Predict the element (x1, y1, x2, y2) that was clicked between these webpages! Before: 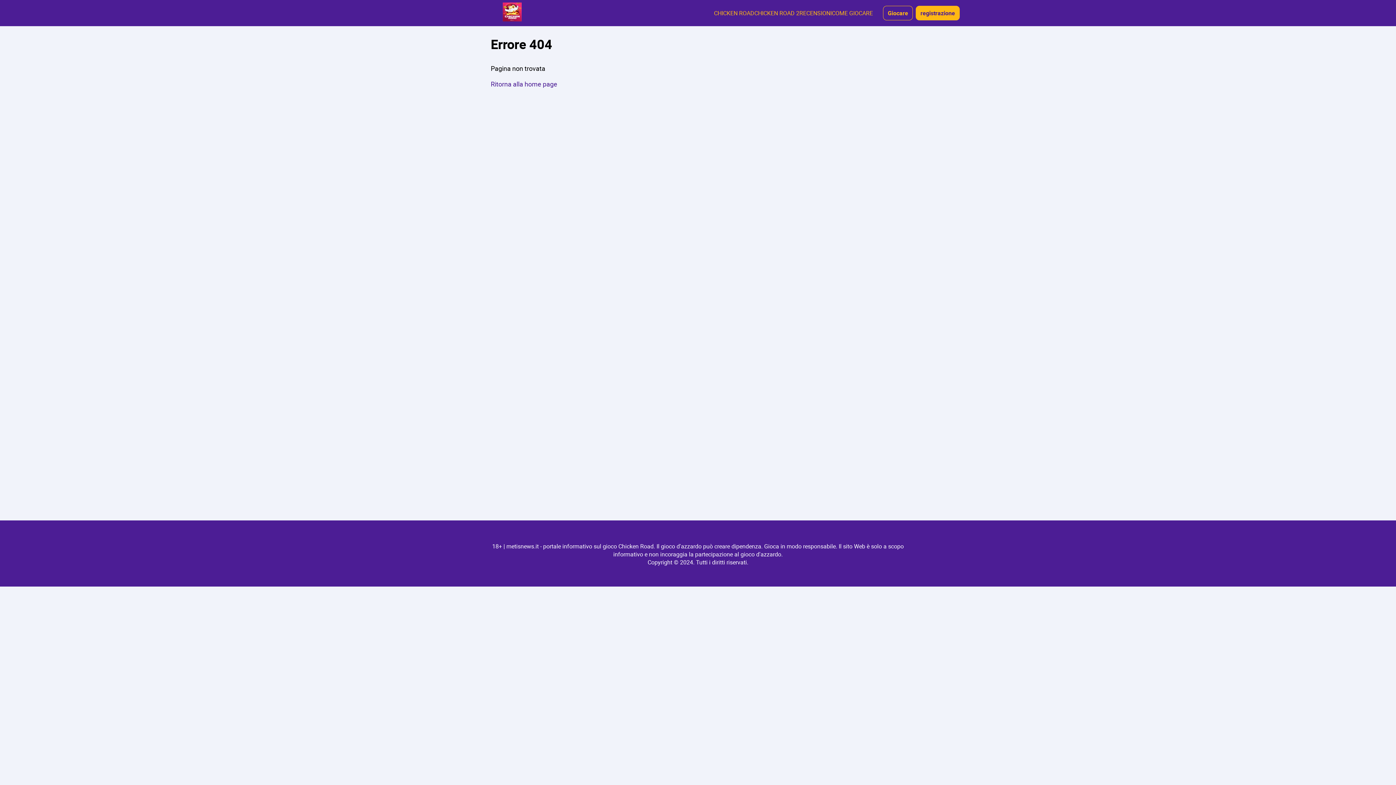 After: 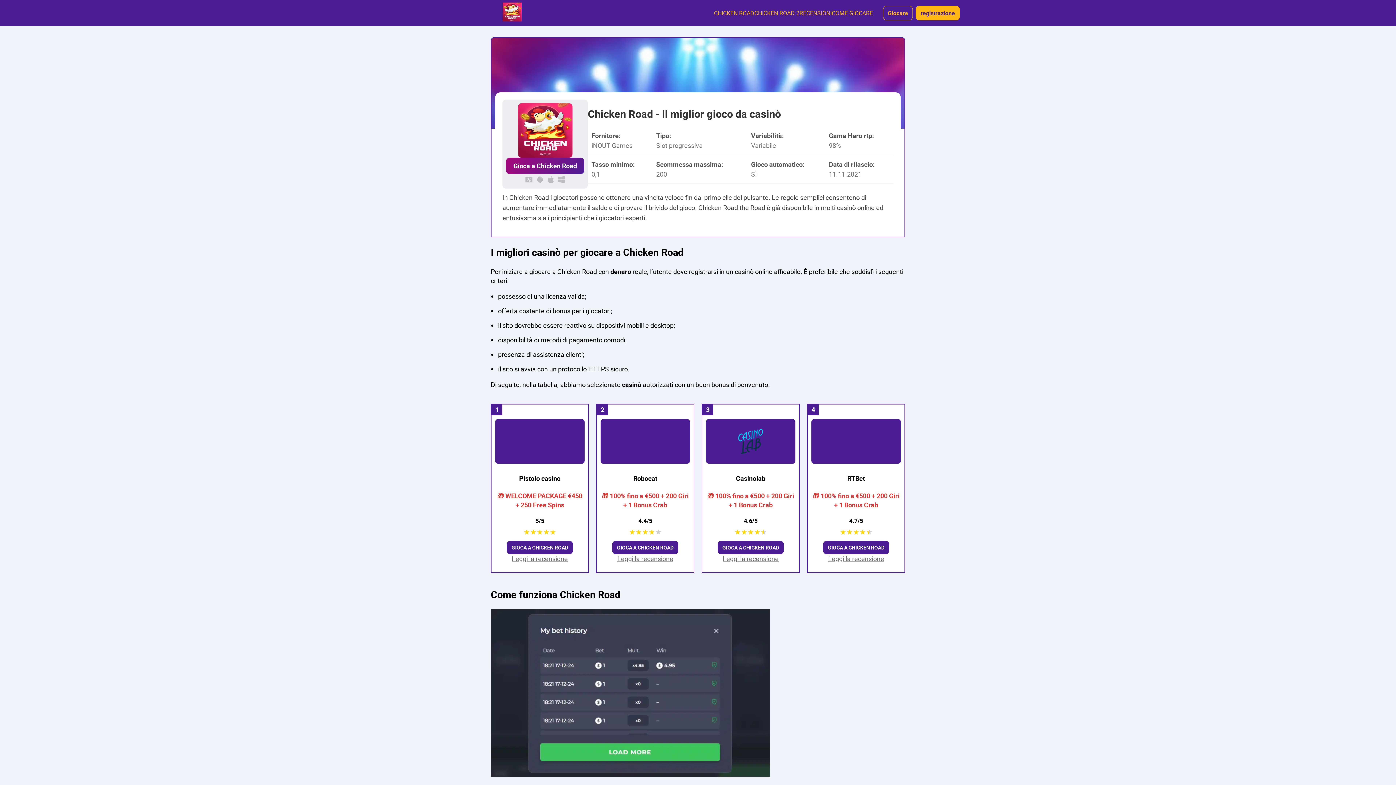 Action: bbox: (436, 2, 588, 23)